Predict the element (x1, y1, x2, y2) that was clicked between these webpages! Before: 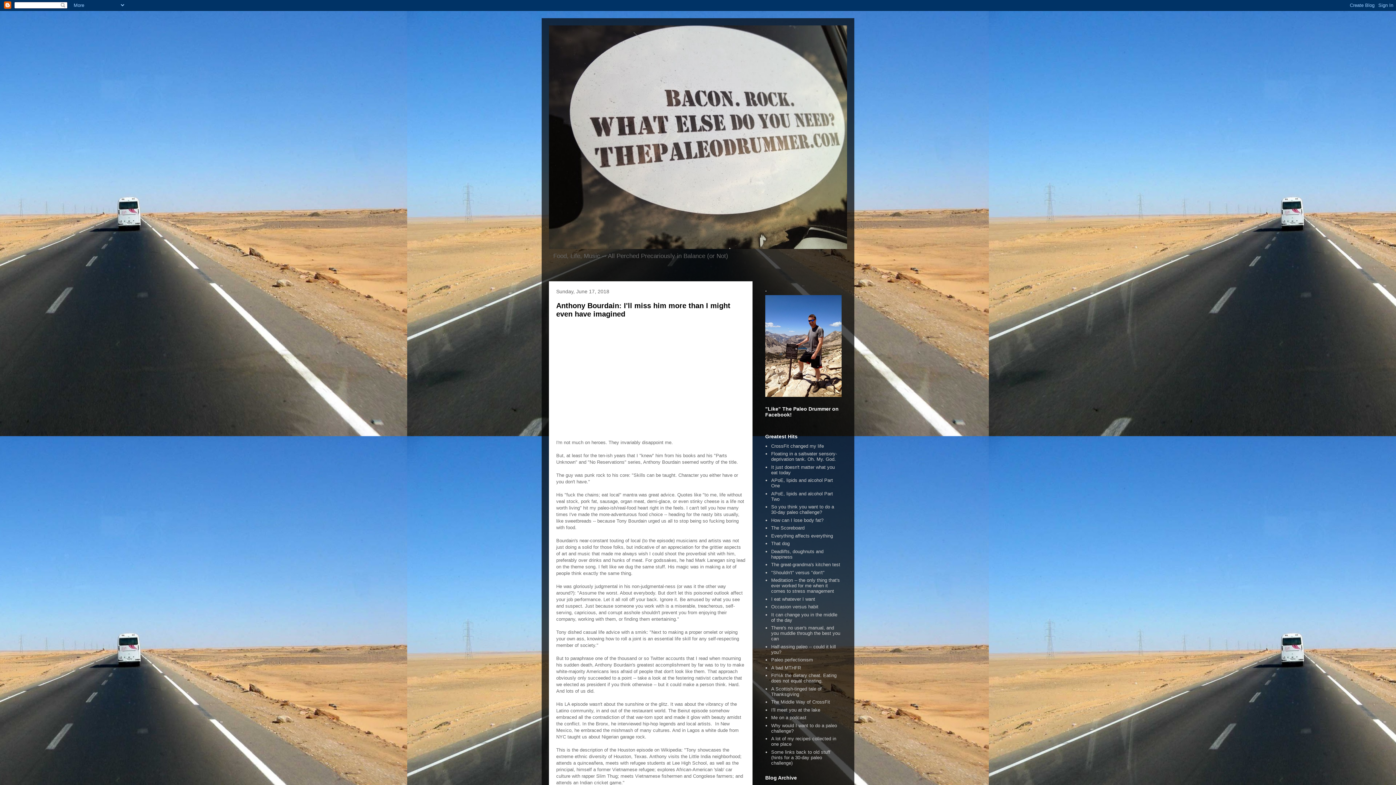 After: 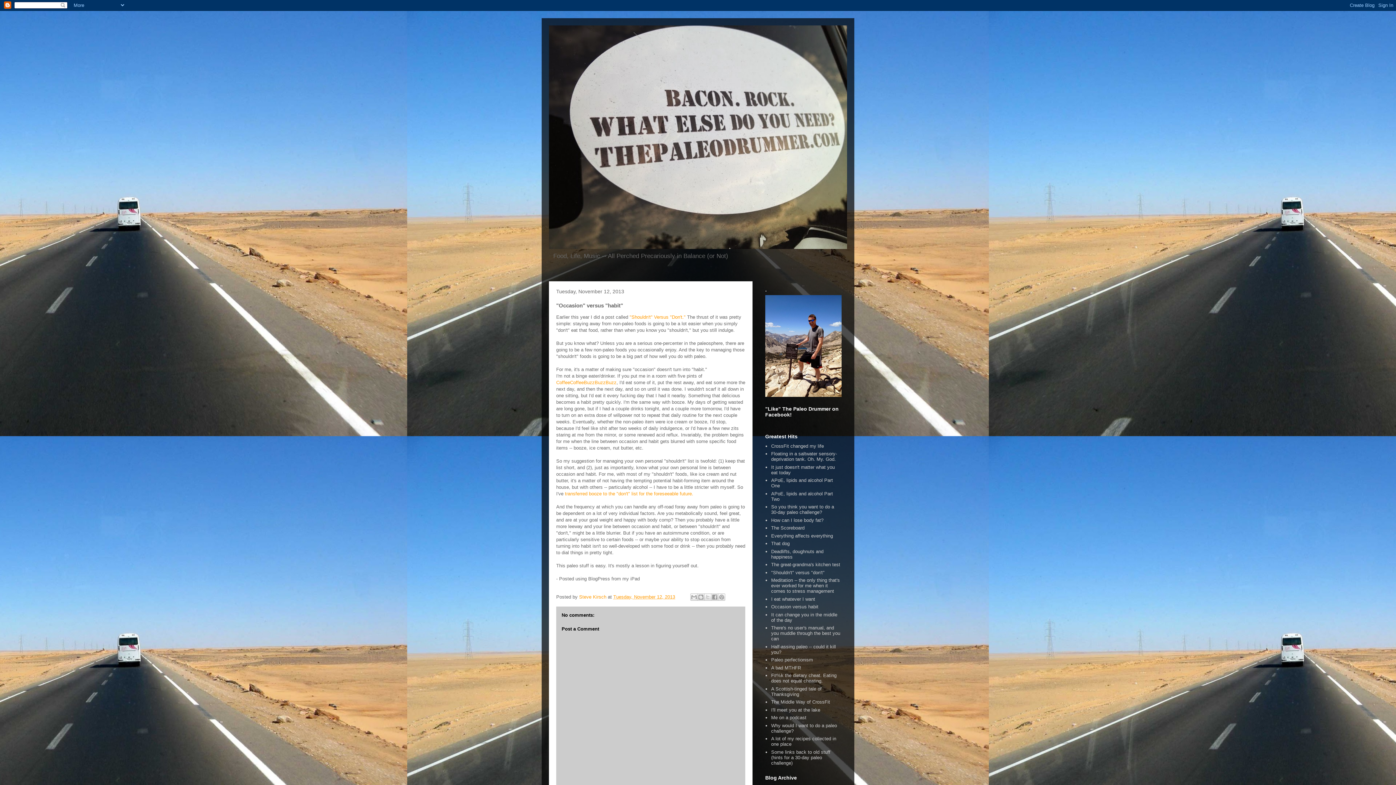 Action: label: Occasion versus habit bbox: (771, 604, 818, 609)